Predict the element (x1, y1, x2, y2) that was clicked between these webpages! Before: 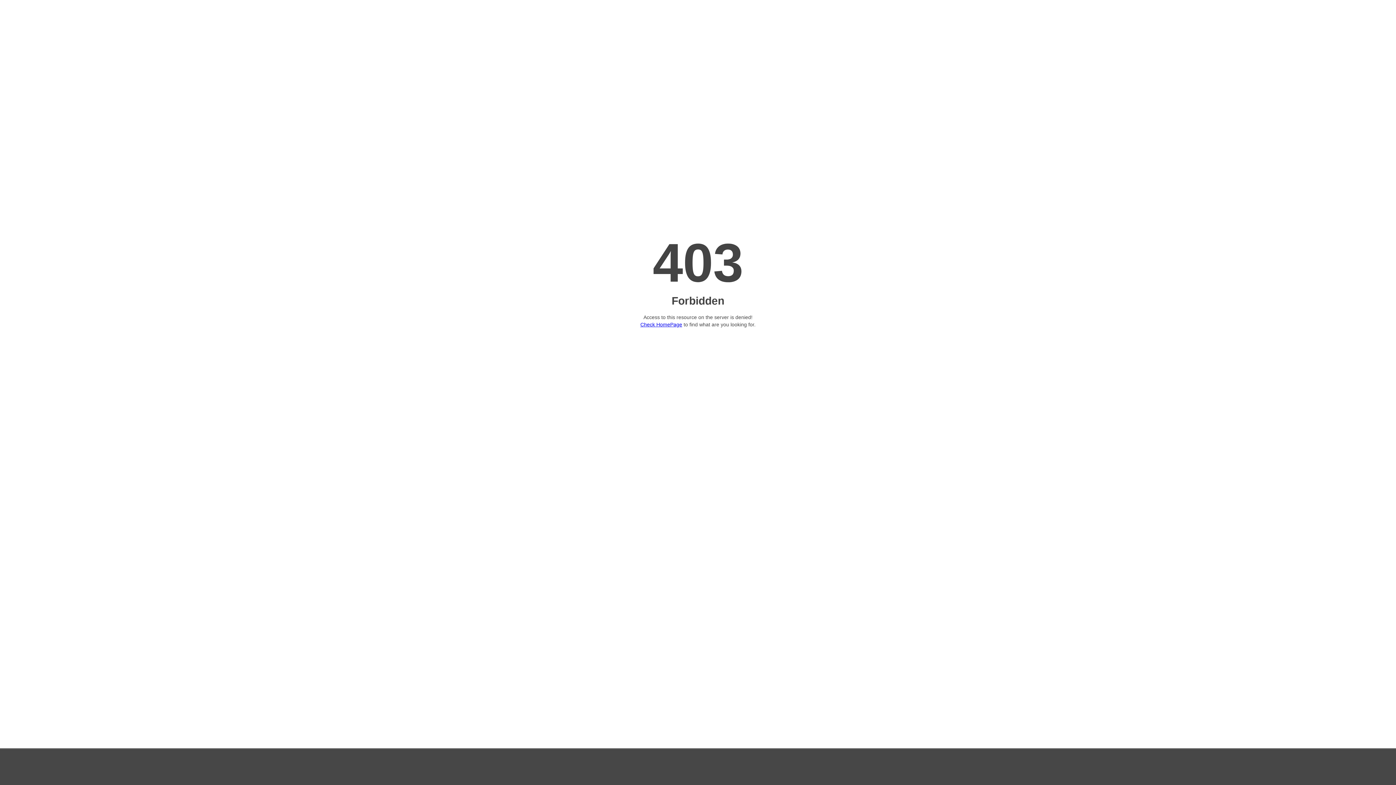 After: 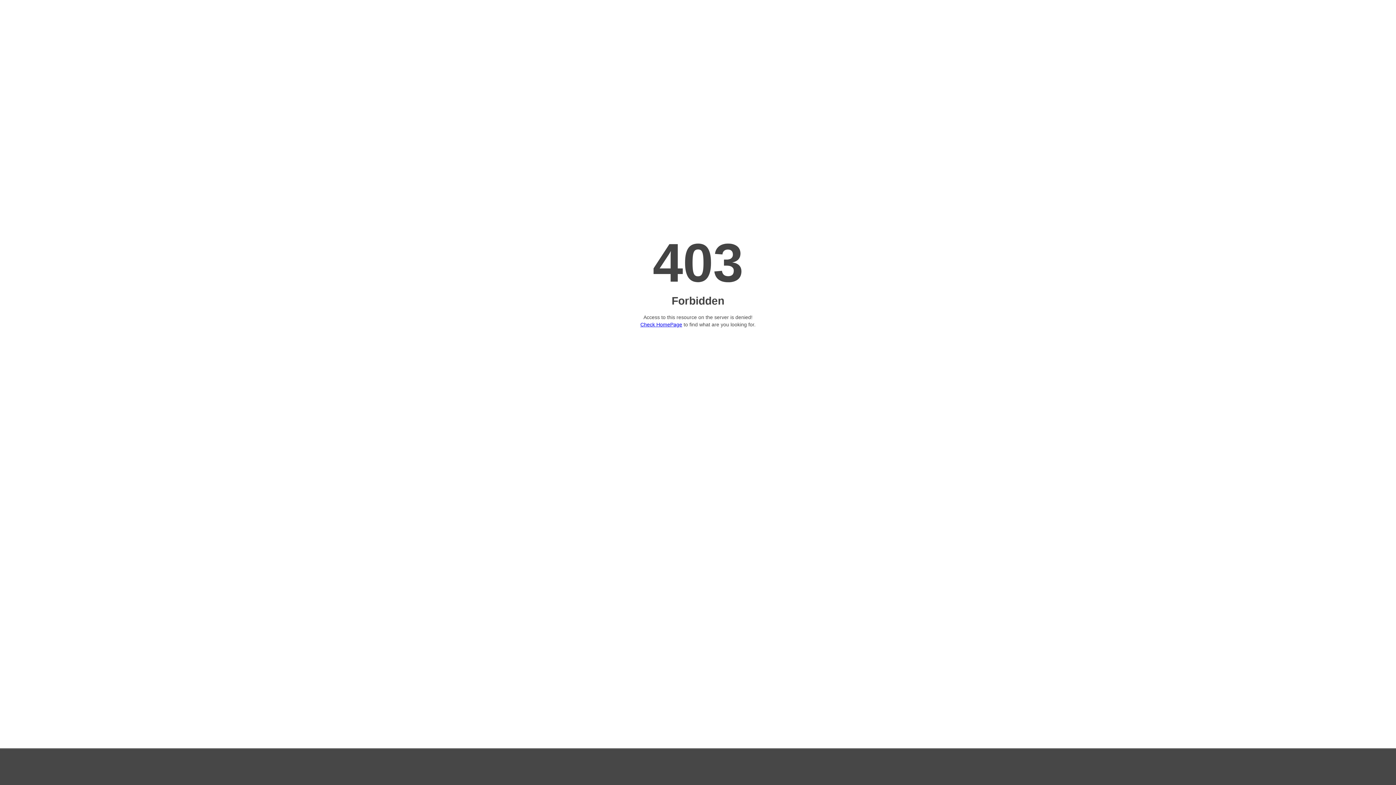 Action: label: Check HomePage bbox: (640, 321, 682, 327)